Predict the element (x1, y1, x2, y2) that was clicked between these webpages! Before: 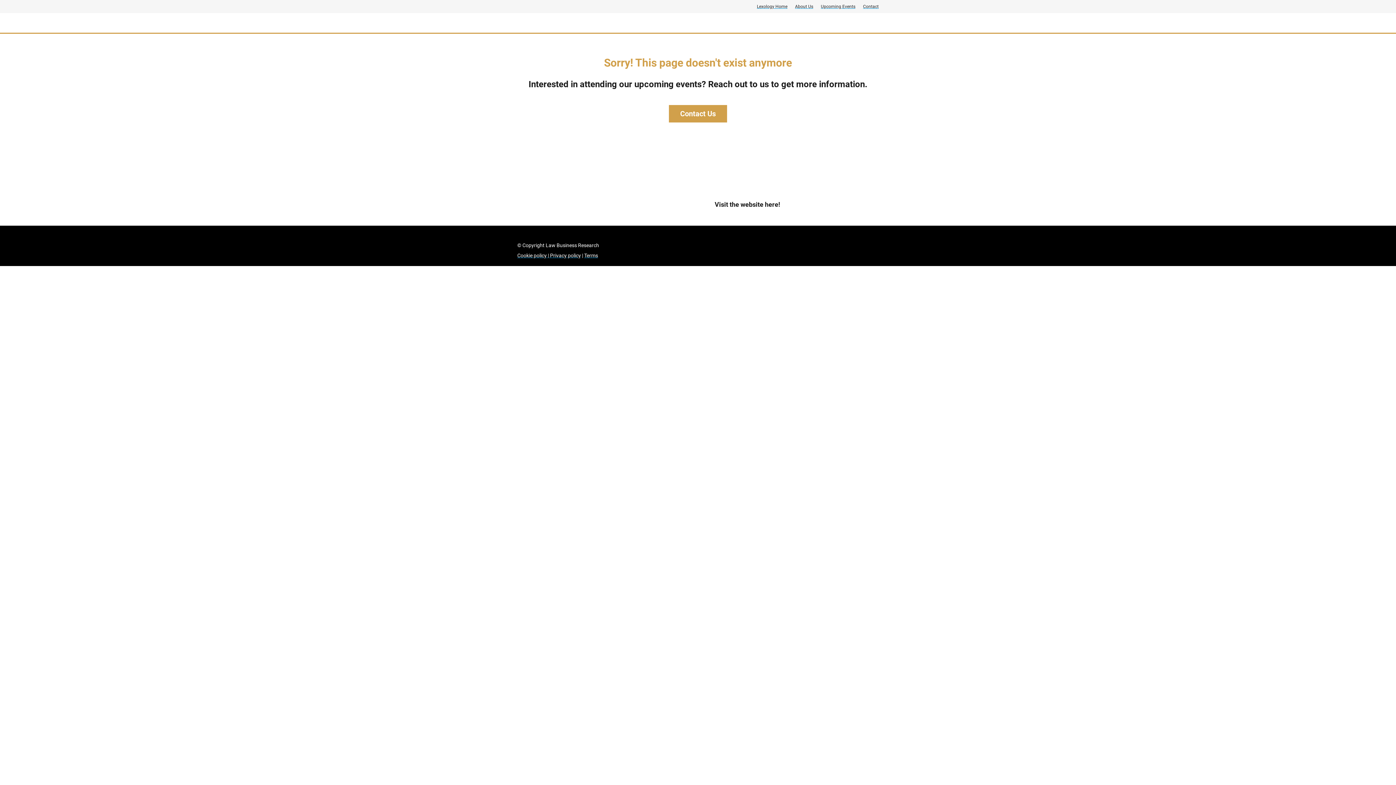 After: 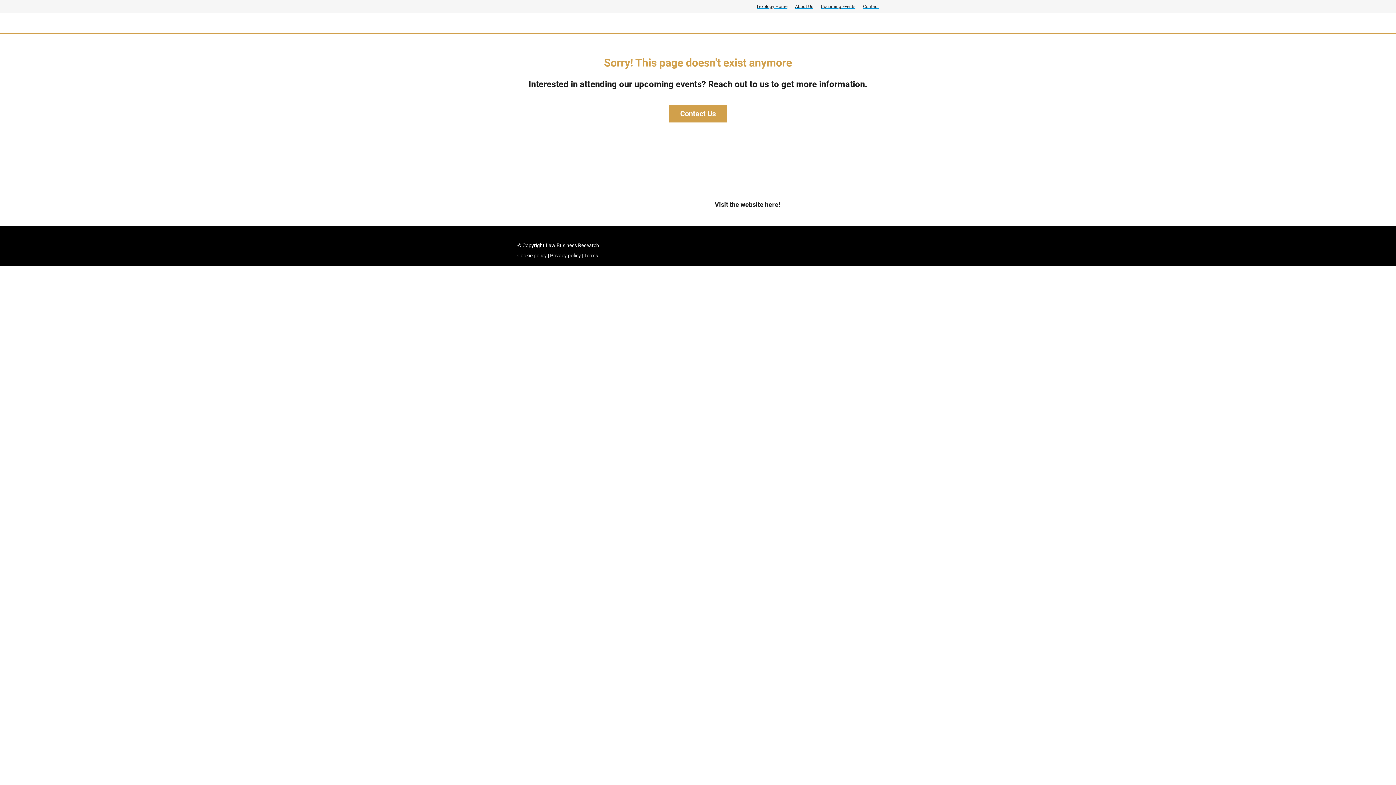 Action: label: Visit the website here! bbox: (703, 196, 791, 212)